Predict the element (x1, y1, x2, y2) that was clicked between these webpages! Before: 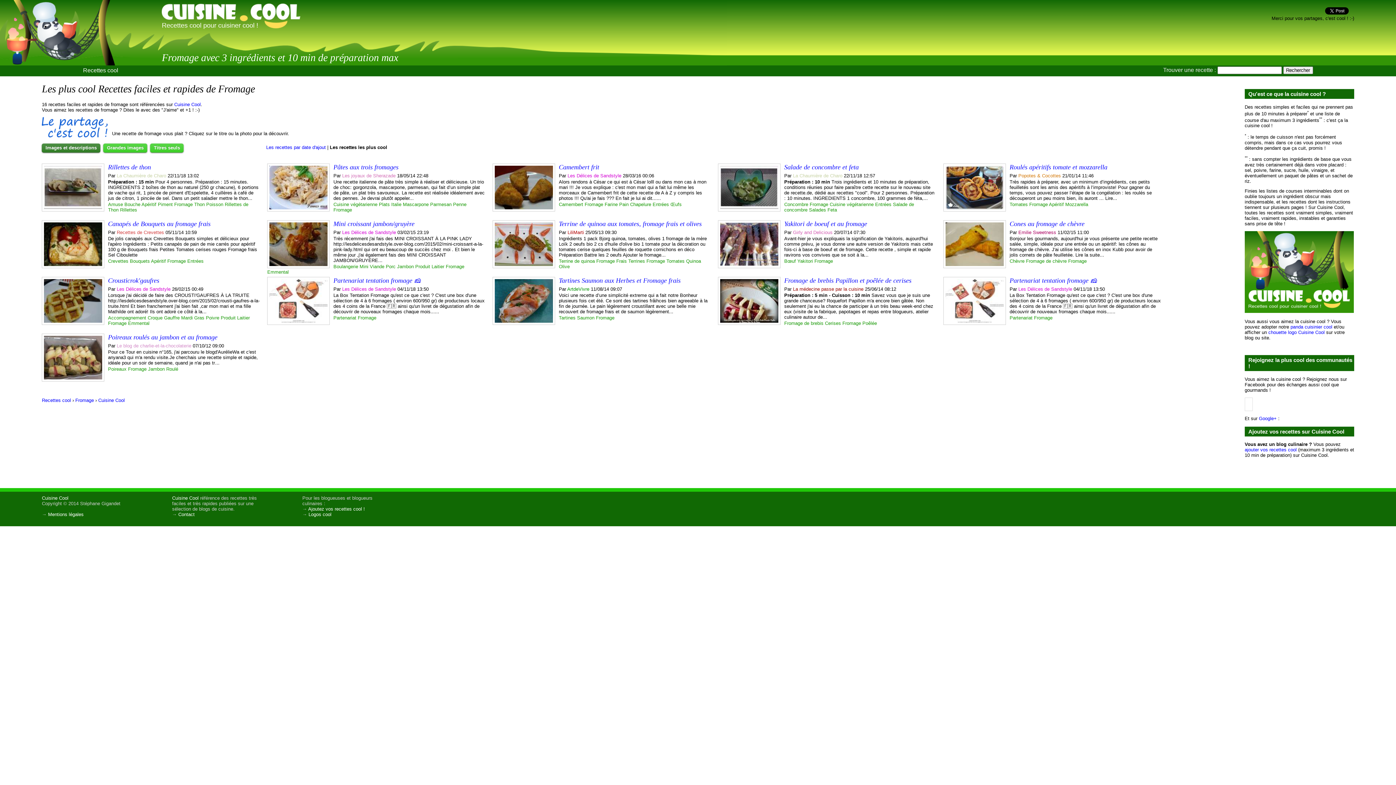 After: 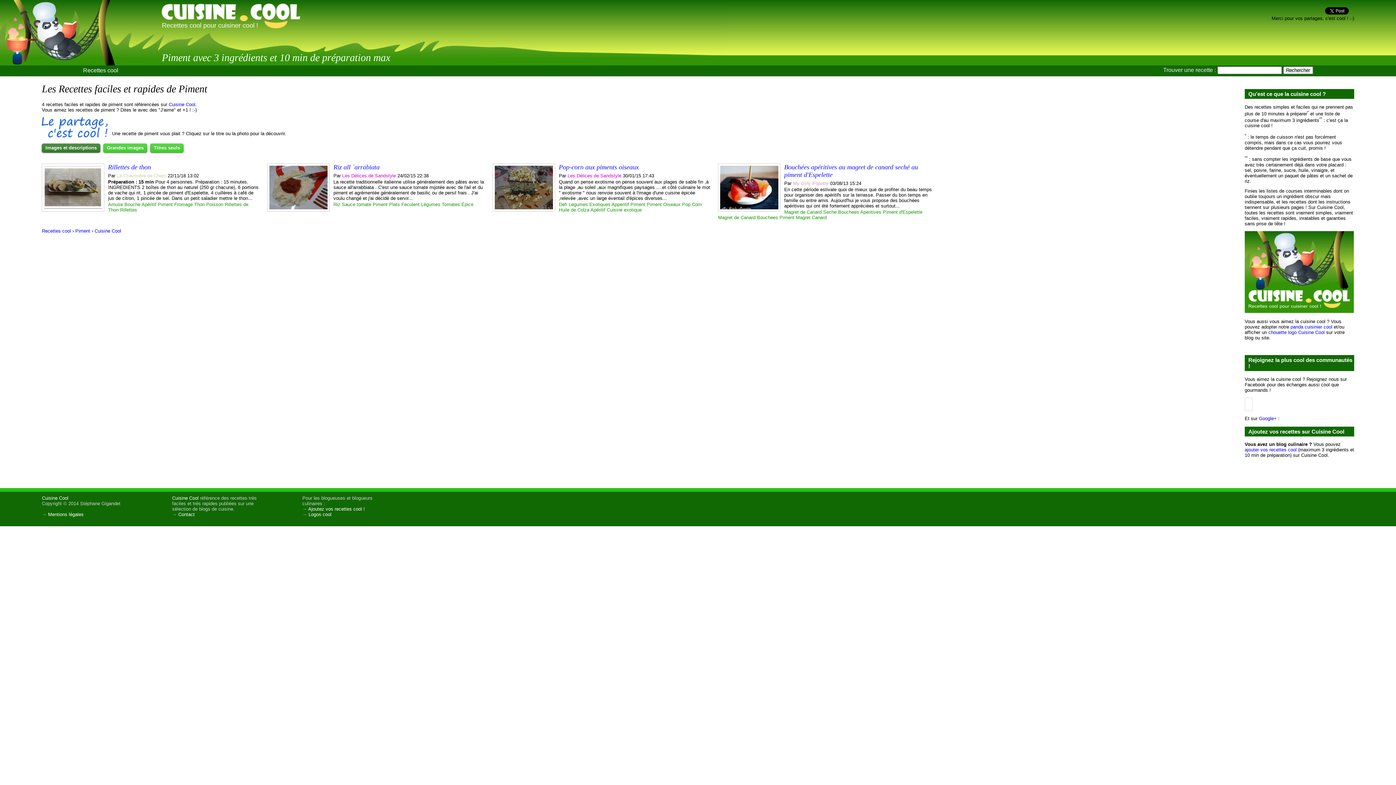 Action: label: Piment bbox: (157, 201, 172, 207)